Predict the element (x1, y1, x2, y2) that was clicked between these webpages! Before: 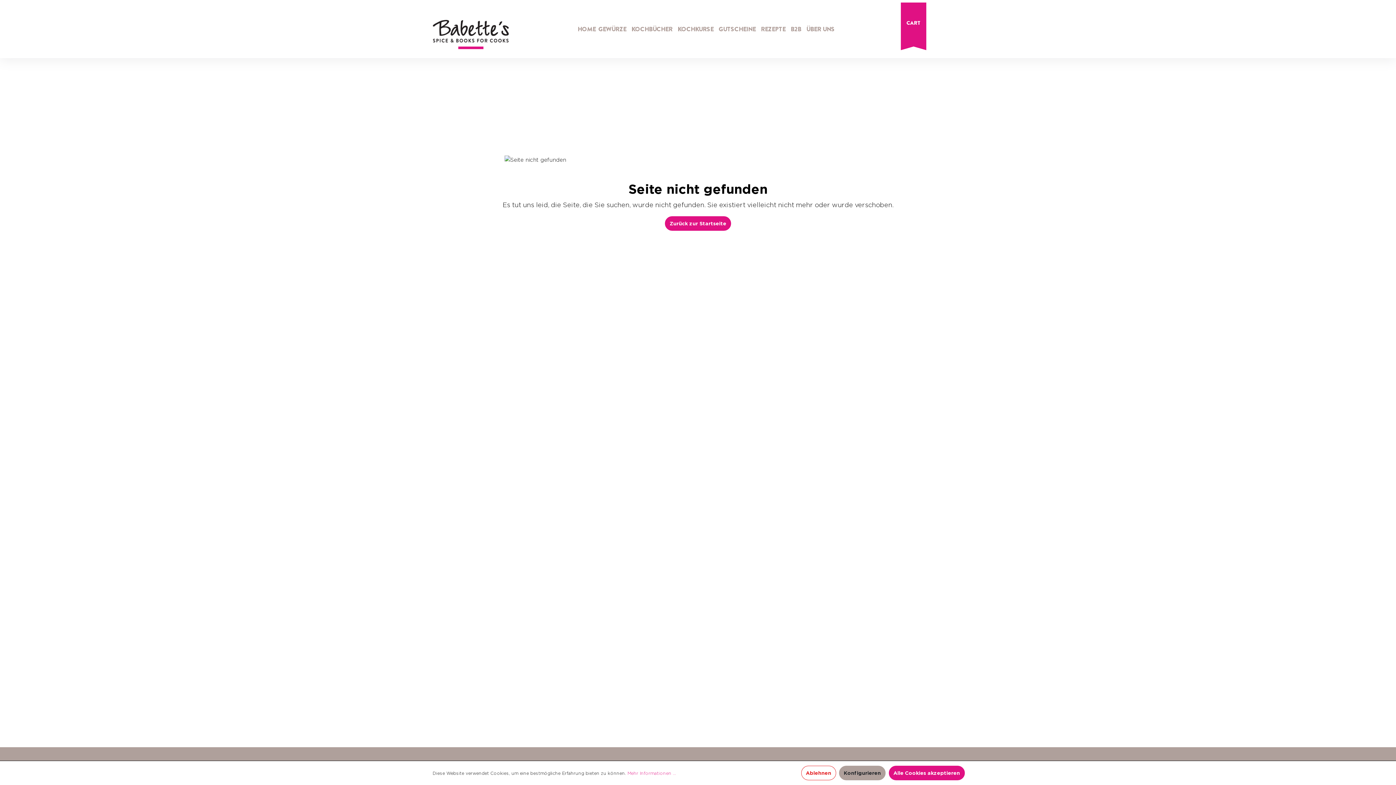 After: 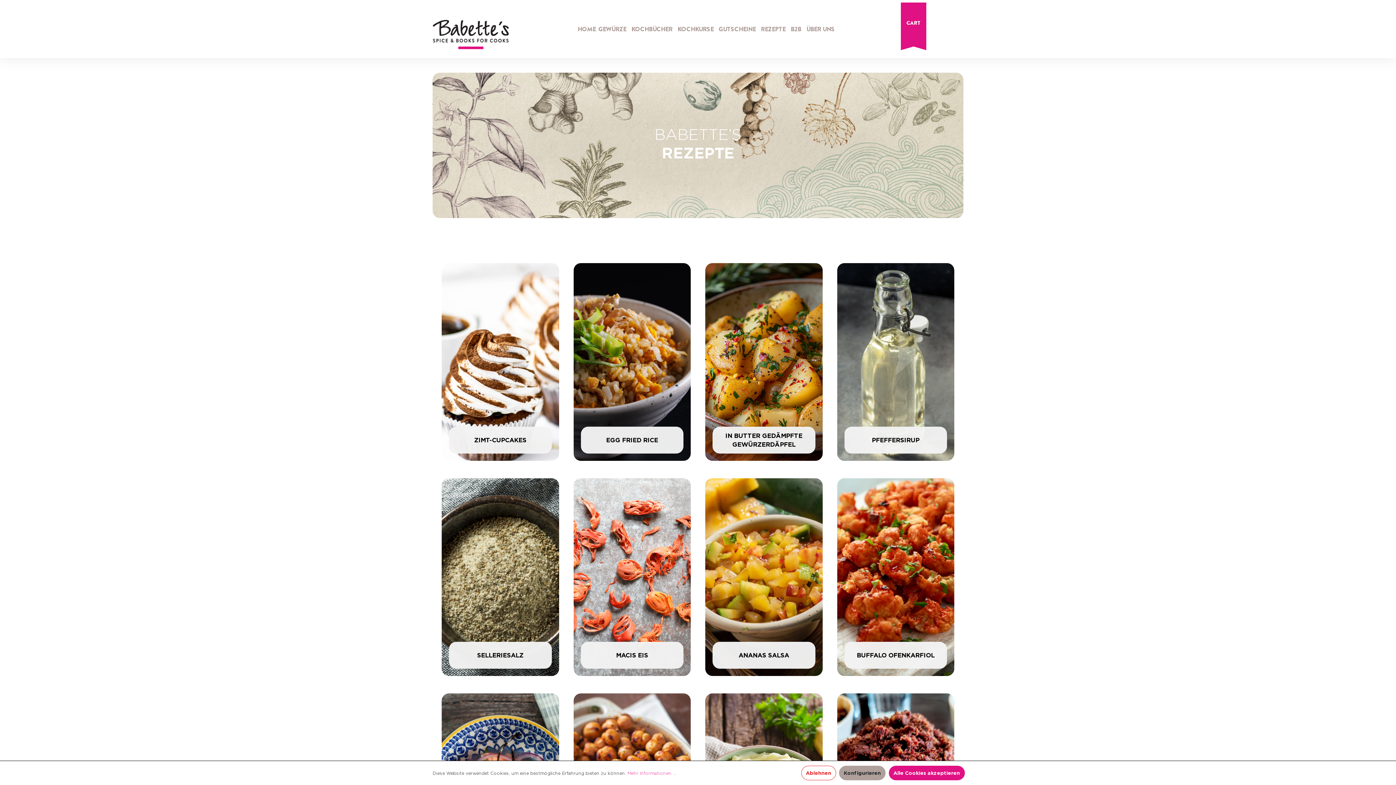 Action: label: REZEPTE bbox: (758, 1, 788, 56)